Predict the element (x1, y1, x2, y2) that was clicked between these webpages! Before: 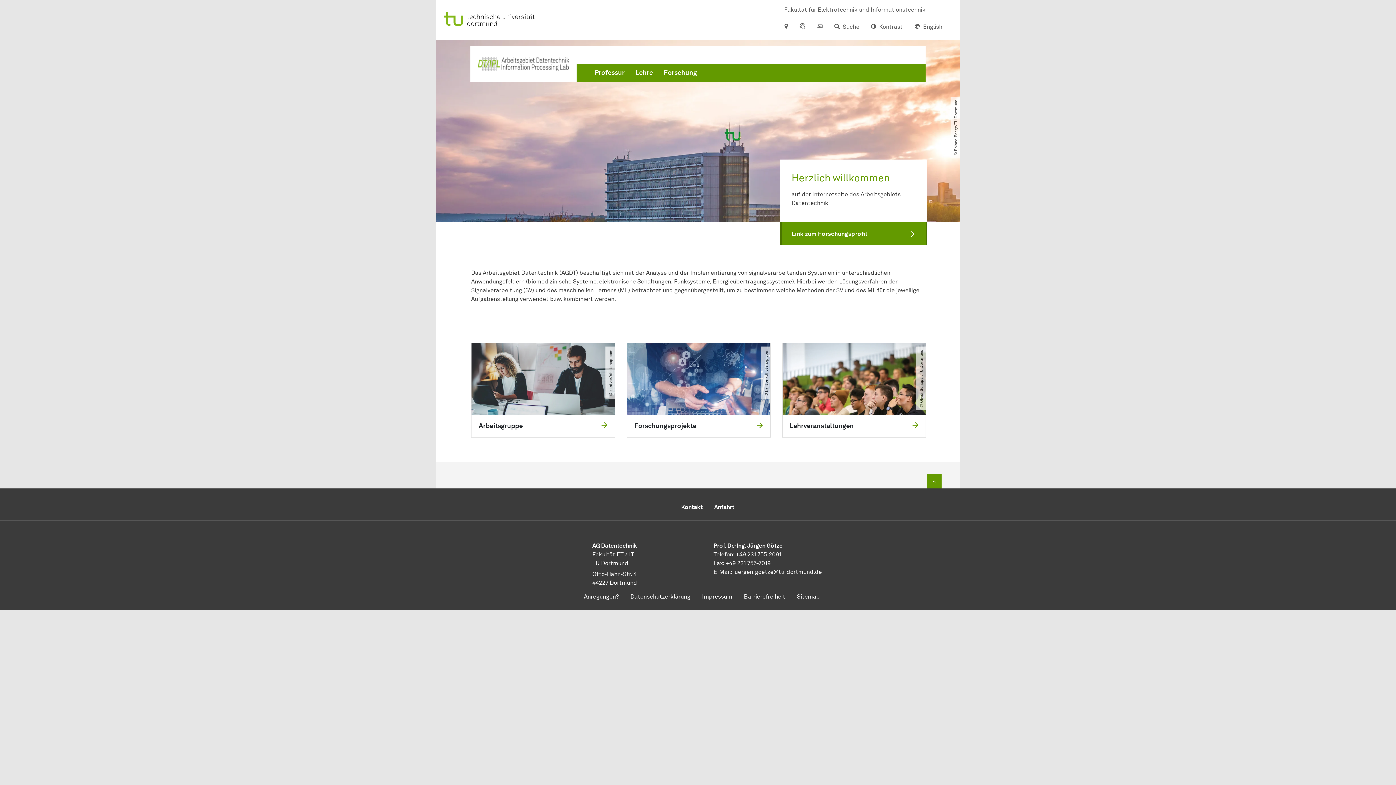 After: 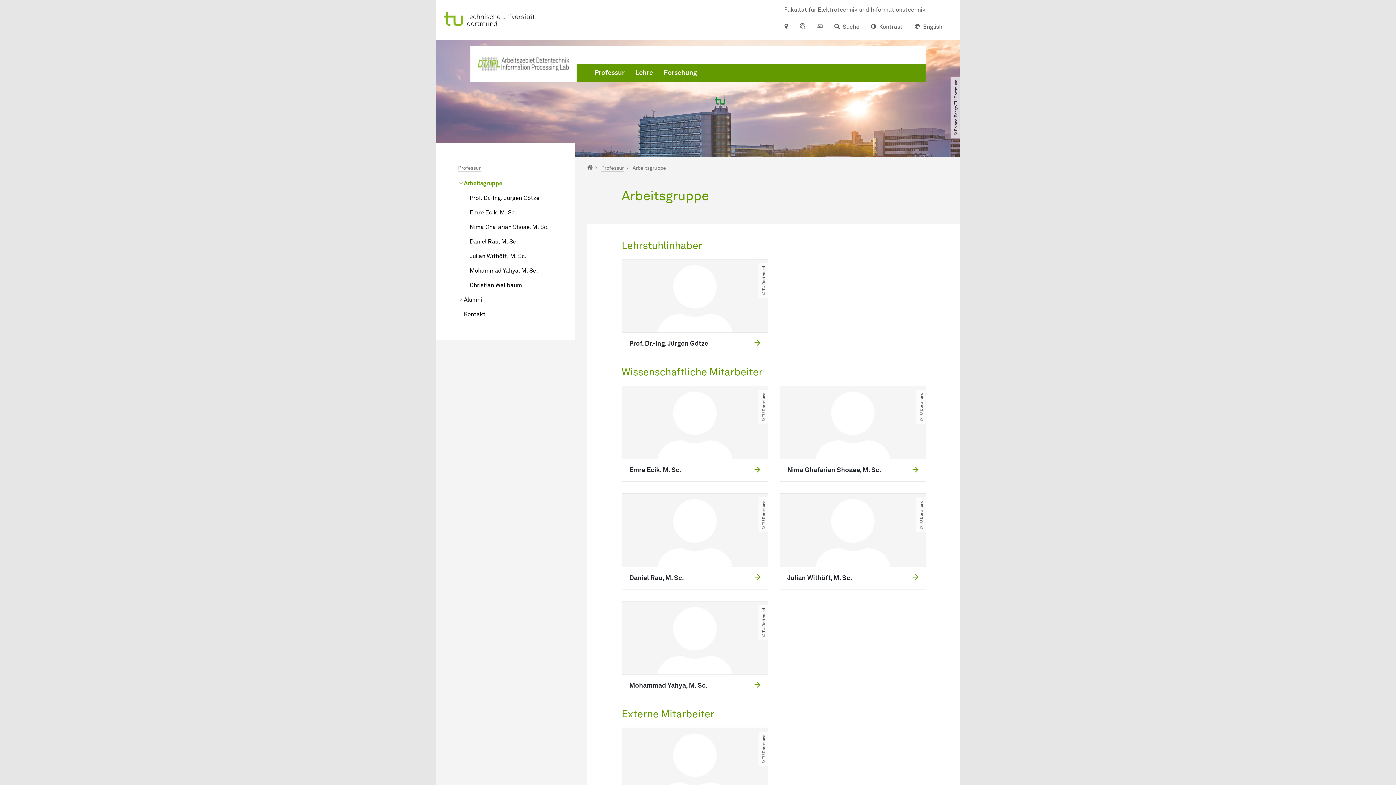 Action: label: © kantver​/​shotshop.com
Arbeitsgruppe bbox: (471, 342, 615, 437)